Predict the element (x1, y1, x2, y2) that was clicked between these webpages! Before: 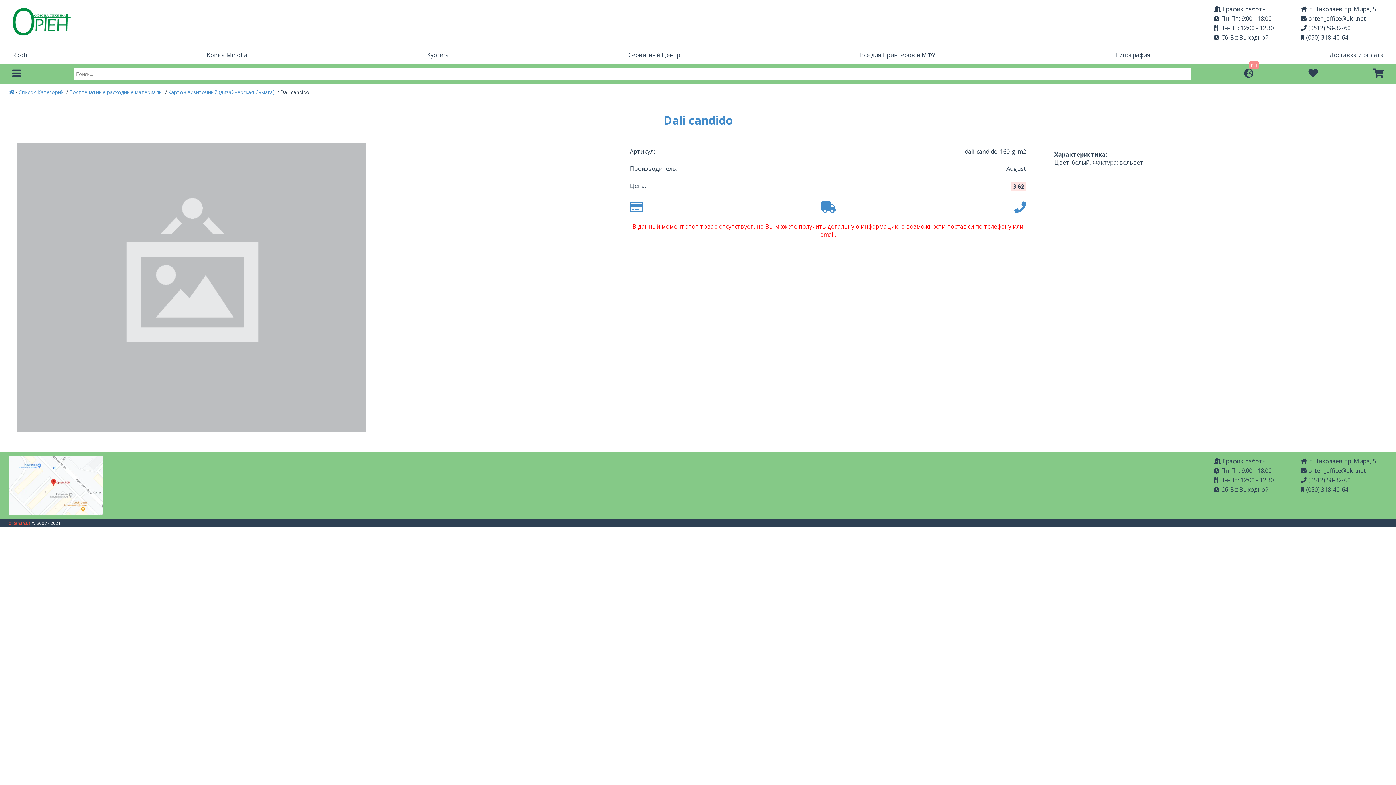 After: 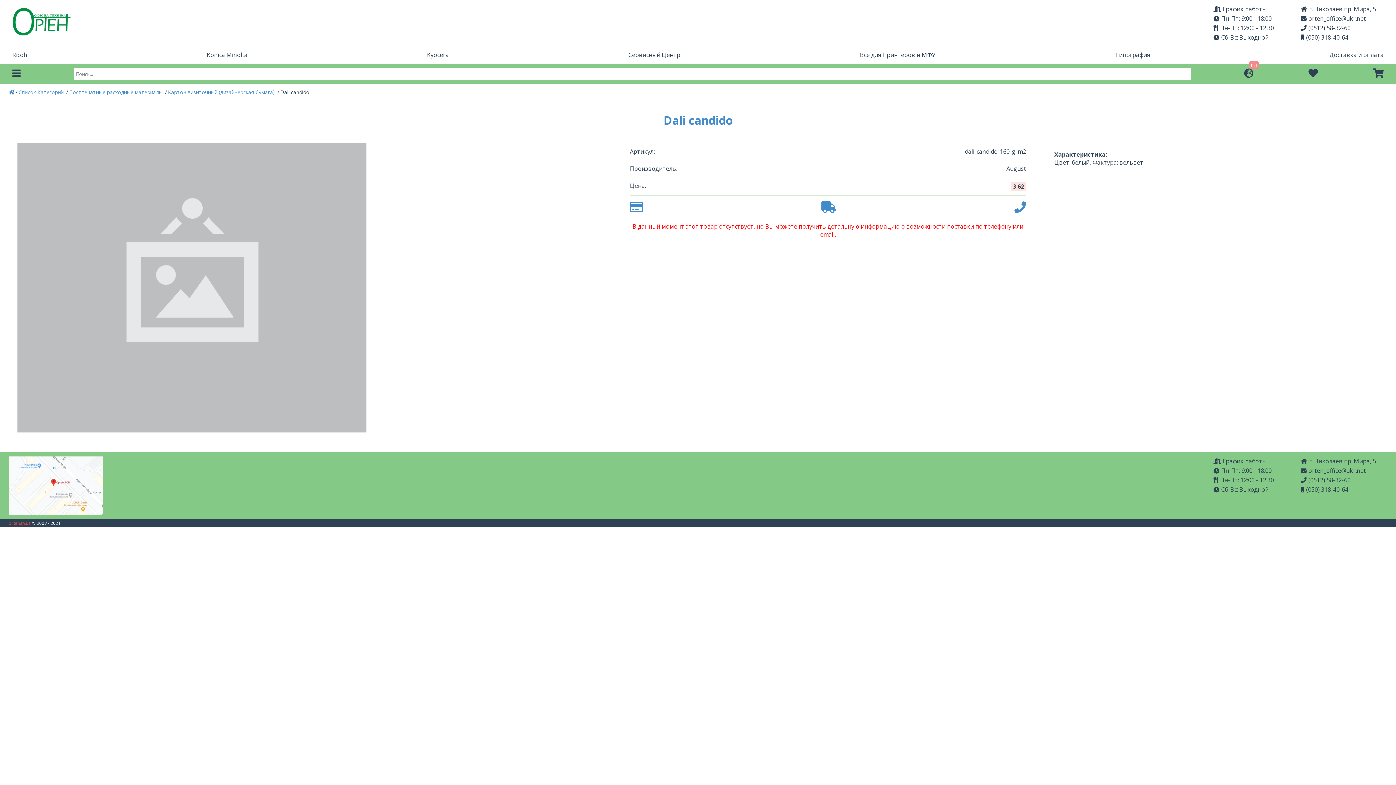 Action: label: (050) 318-40-64 bbox: (1301, 485, 1348, 493)